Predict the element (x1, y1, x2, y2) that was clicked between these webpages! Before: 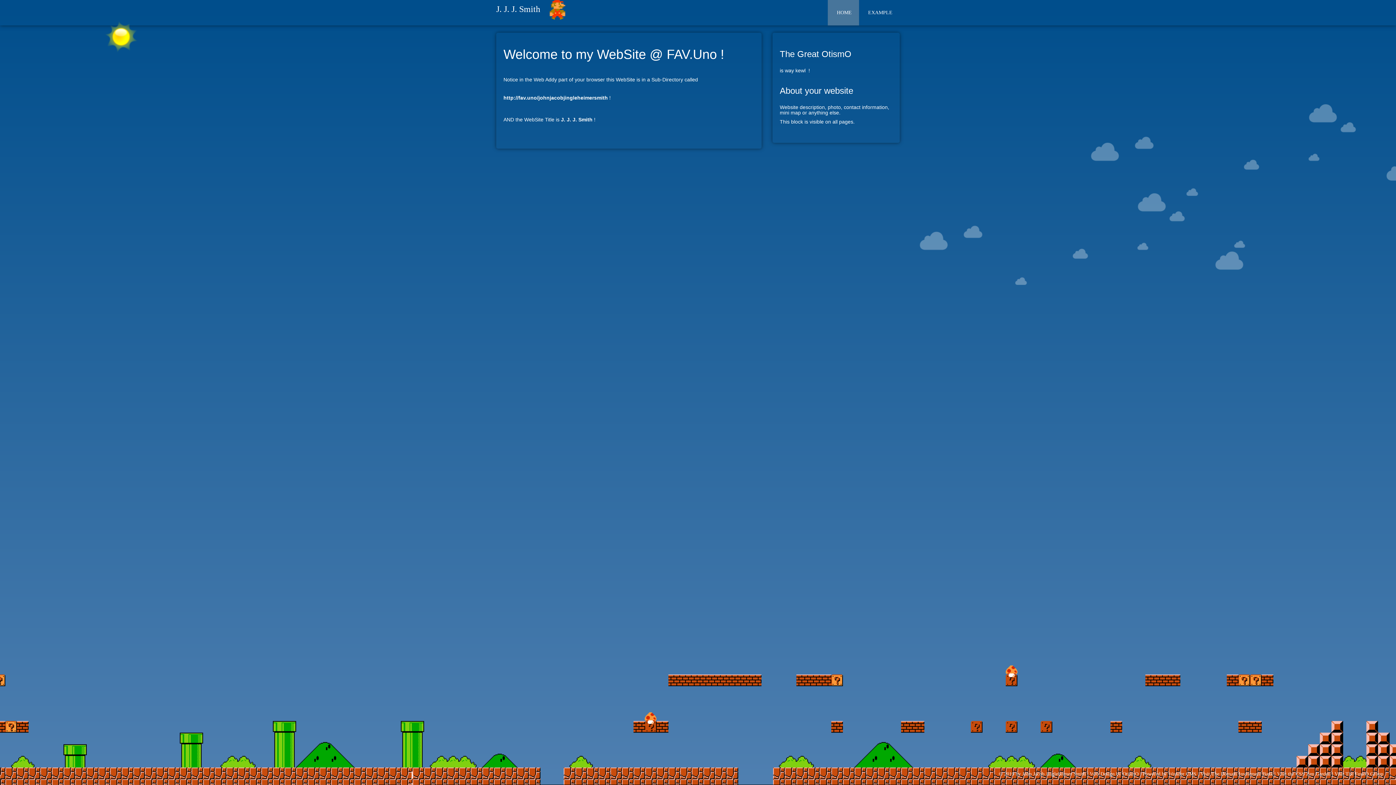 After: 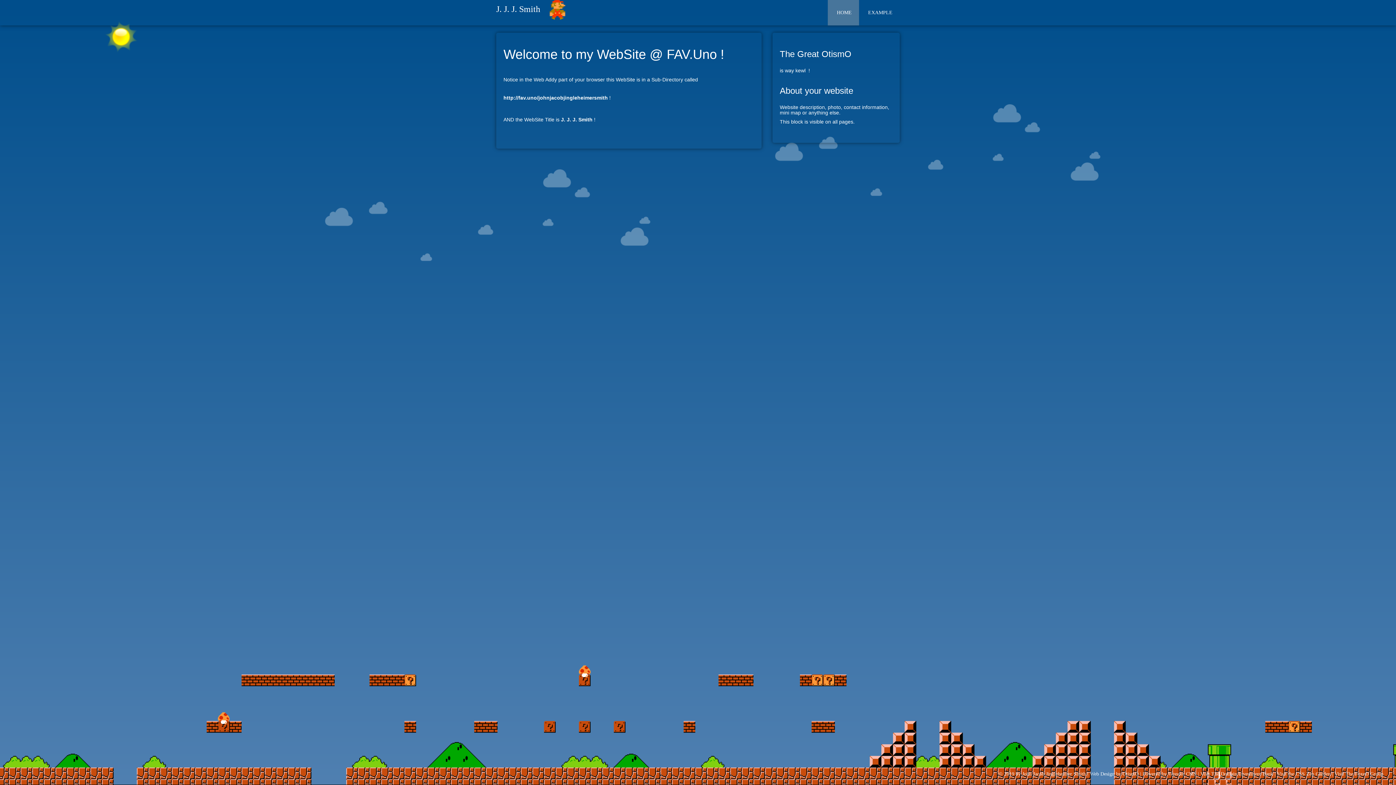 Action: label: CSS Zen Garden bbox: (1296, 771, 1330, 777)